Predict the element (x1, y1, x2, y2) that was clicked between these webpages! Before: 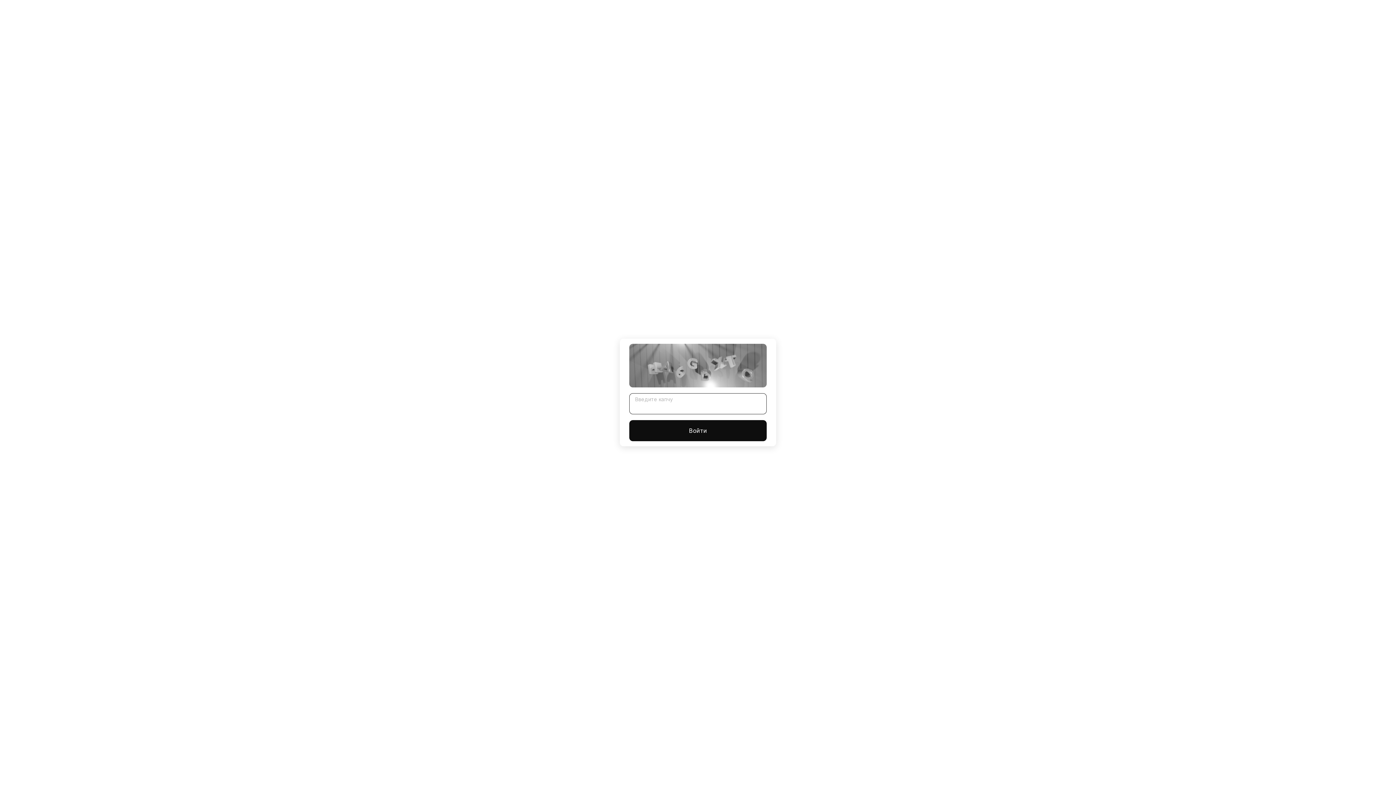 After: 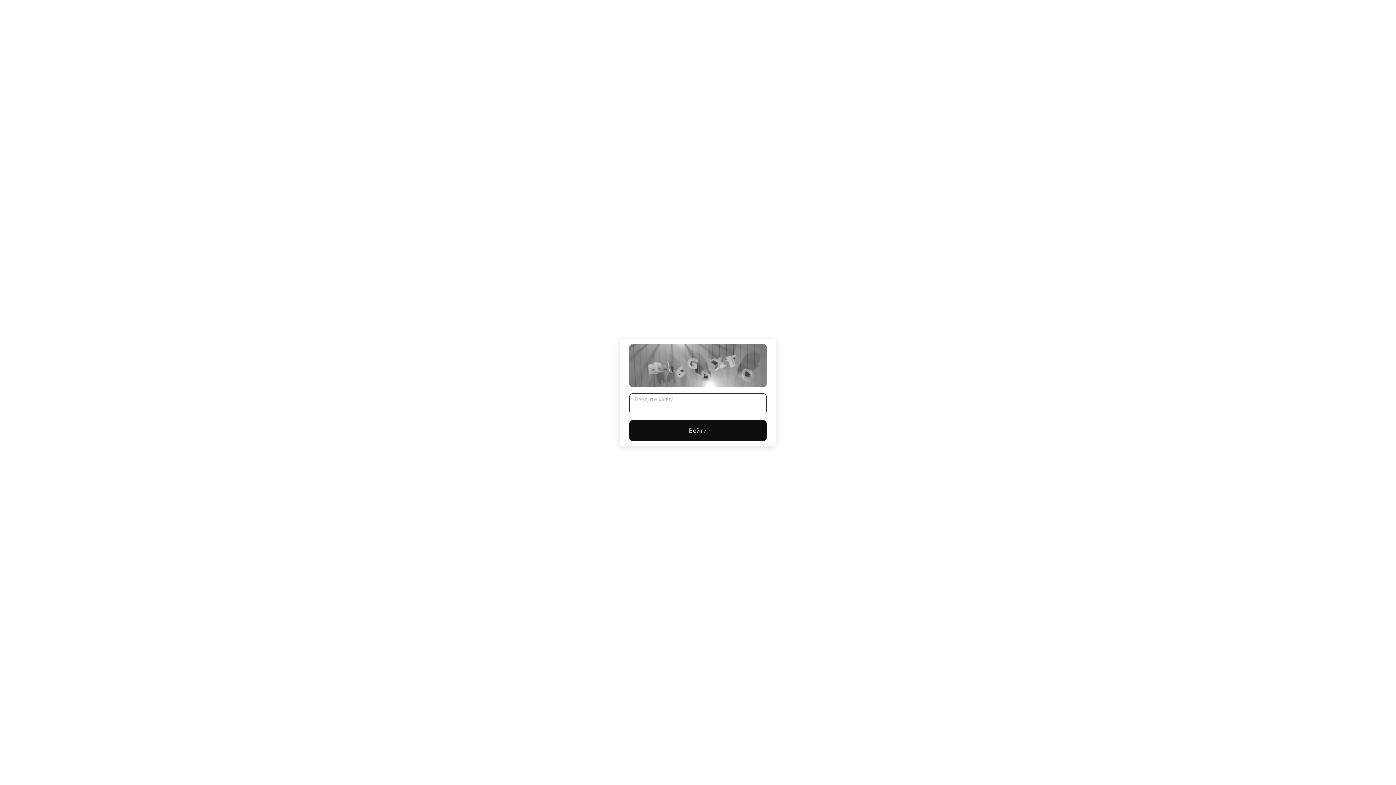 Action: bbox: (629, 420, 766, 441) label: Войти